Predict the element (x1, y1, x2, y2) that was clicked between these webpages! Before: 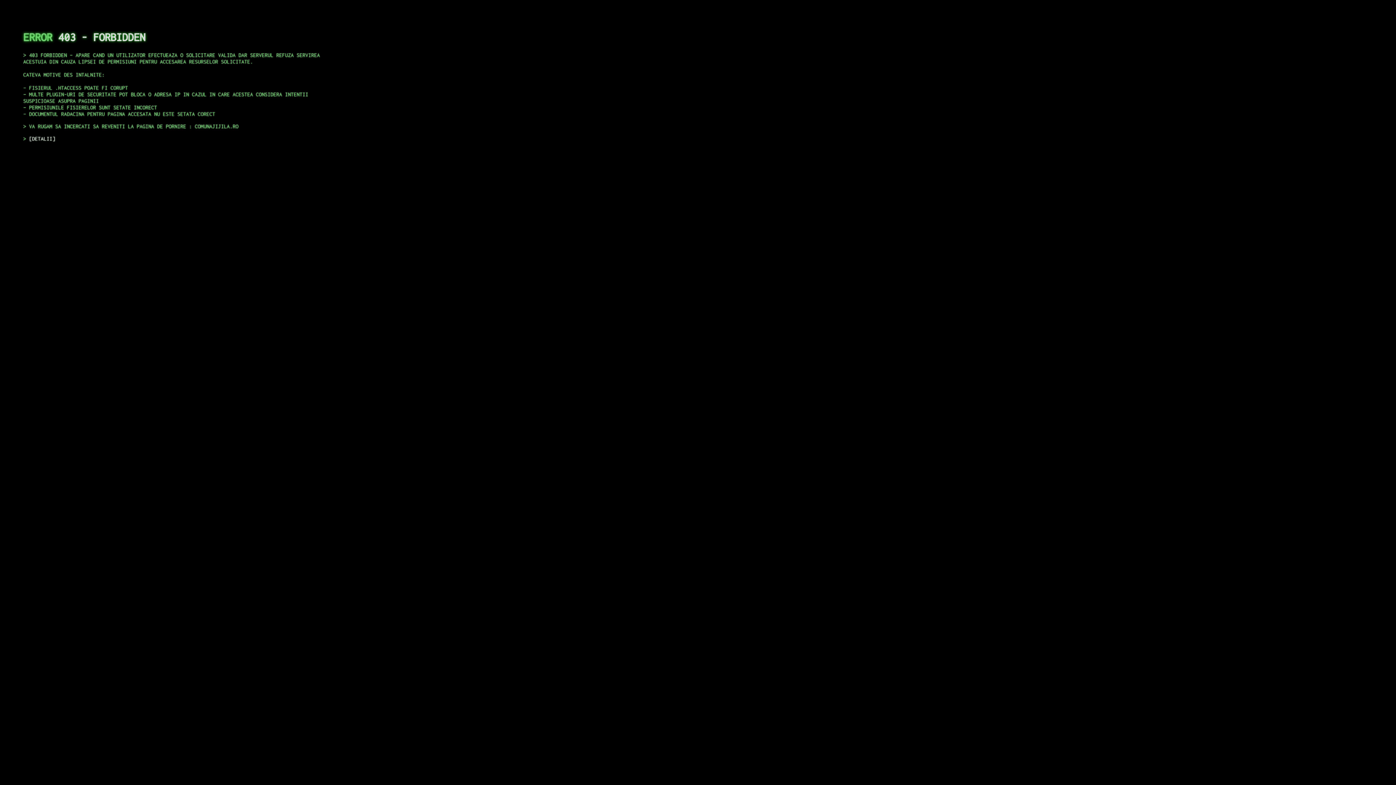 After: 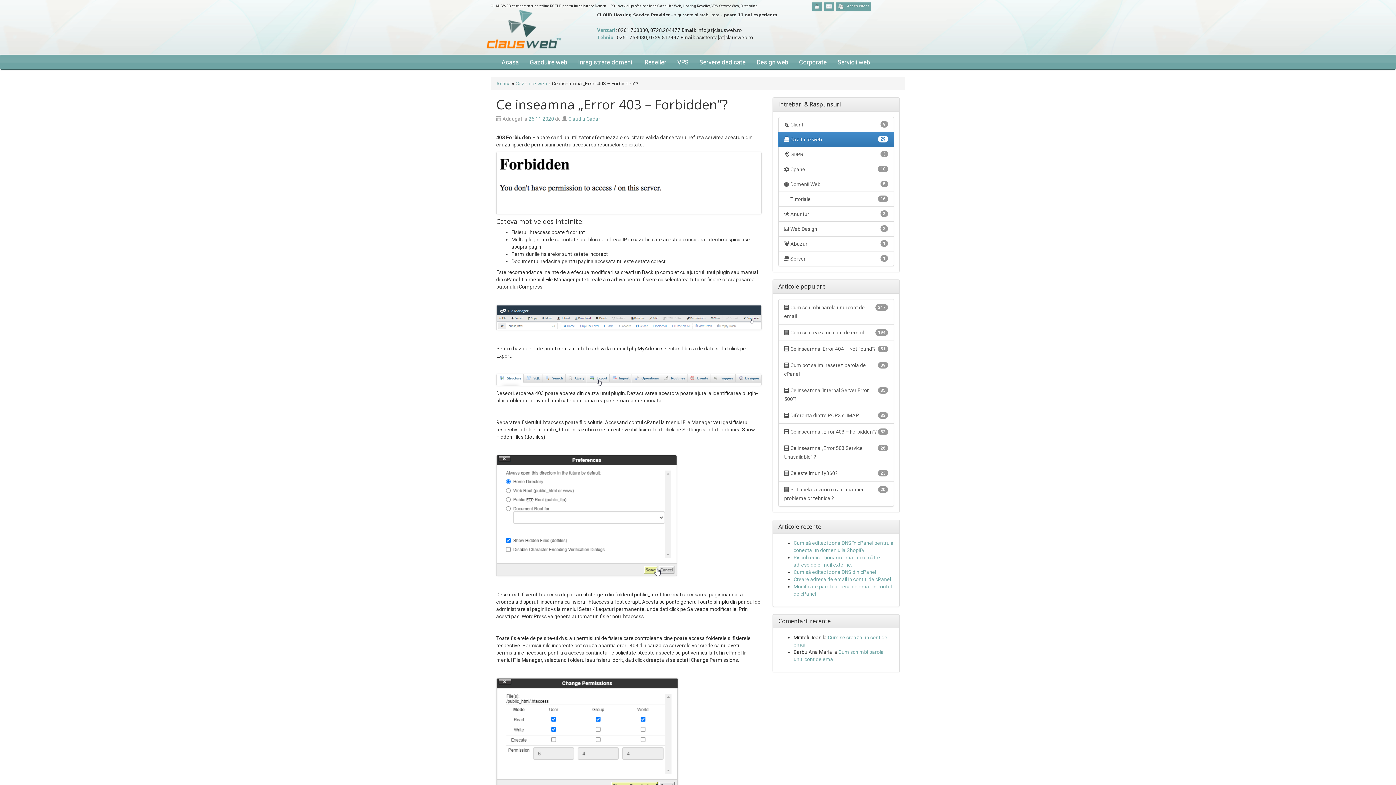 Action: bbox: (29, 135, 55, 141) label: DETALII